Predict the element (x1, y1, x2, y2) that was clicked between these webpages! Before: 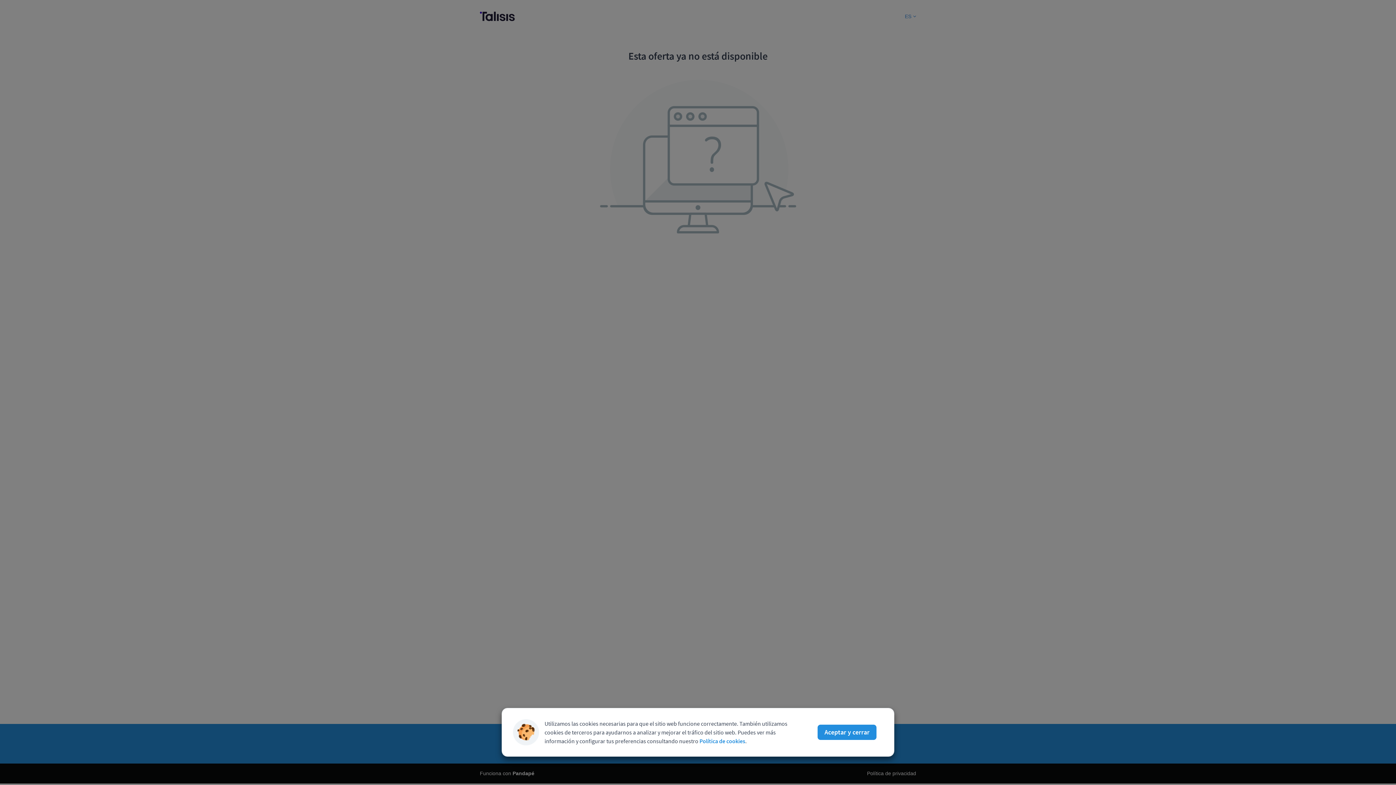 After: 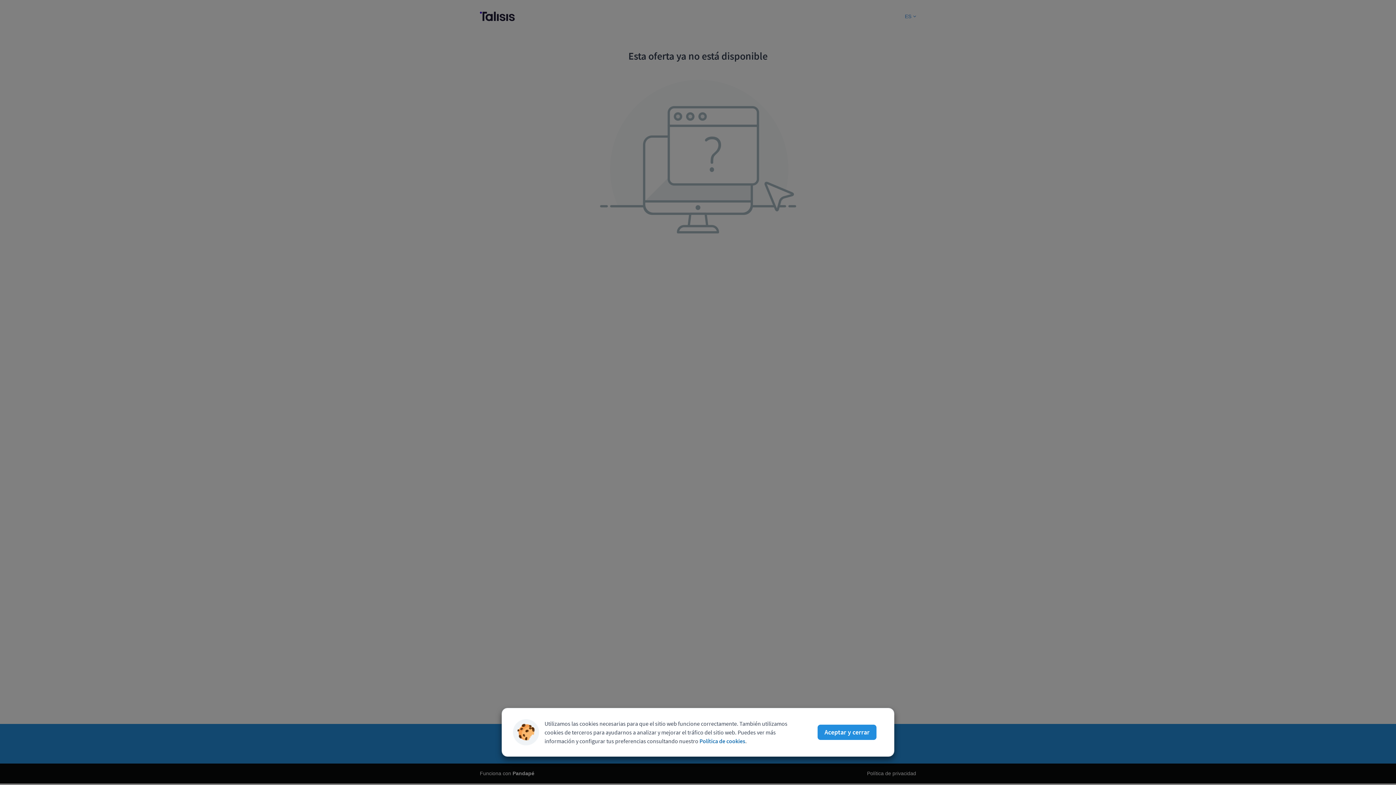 Action: bbox: (699, 737, 745, 745) label: Política de cookies